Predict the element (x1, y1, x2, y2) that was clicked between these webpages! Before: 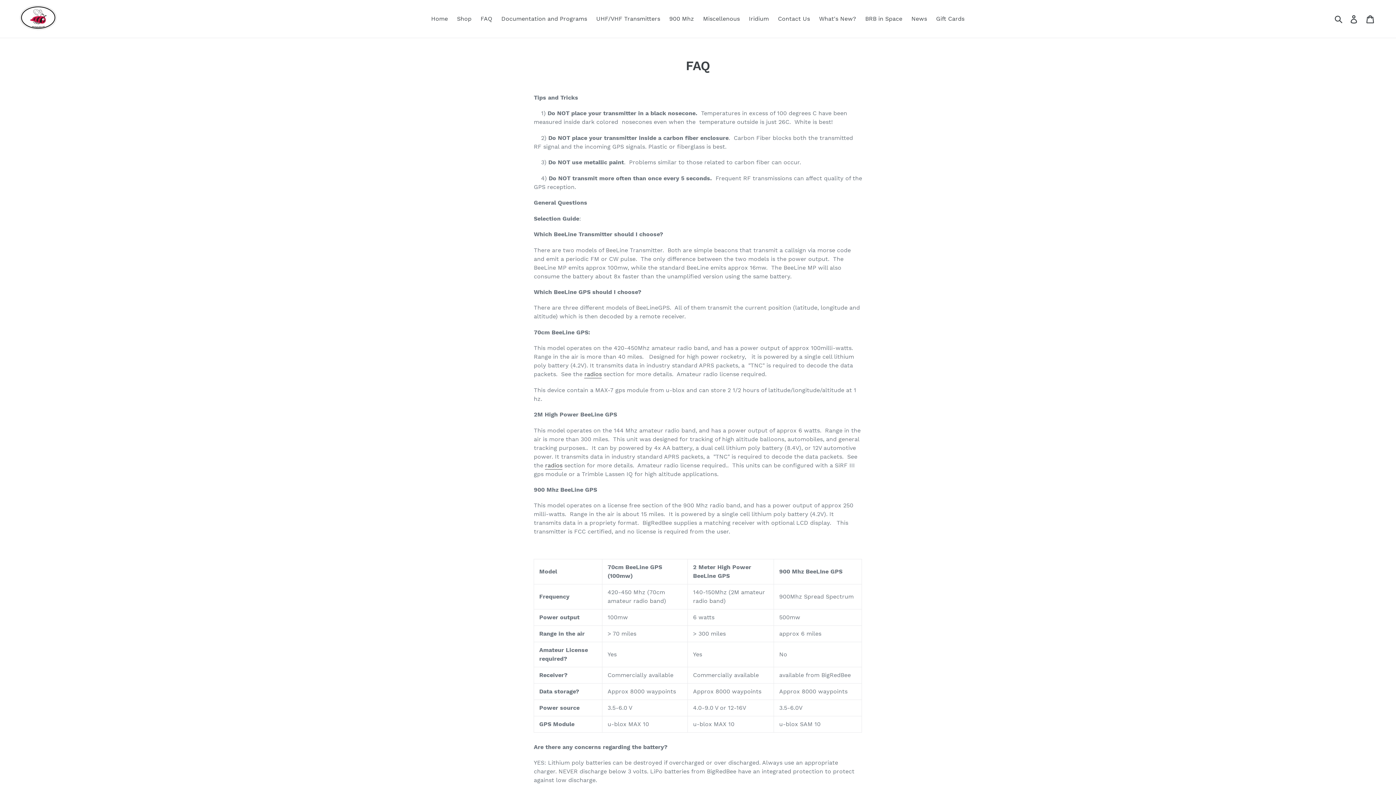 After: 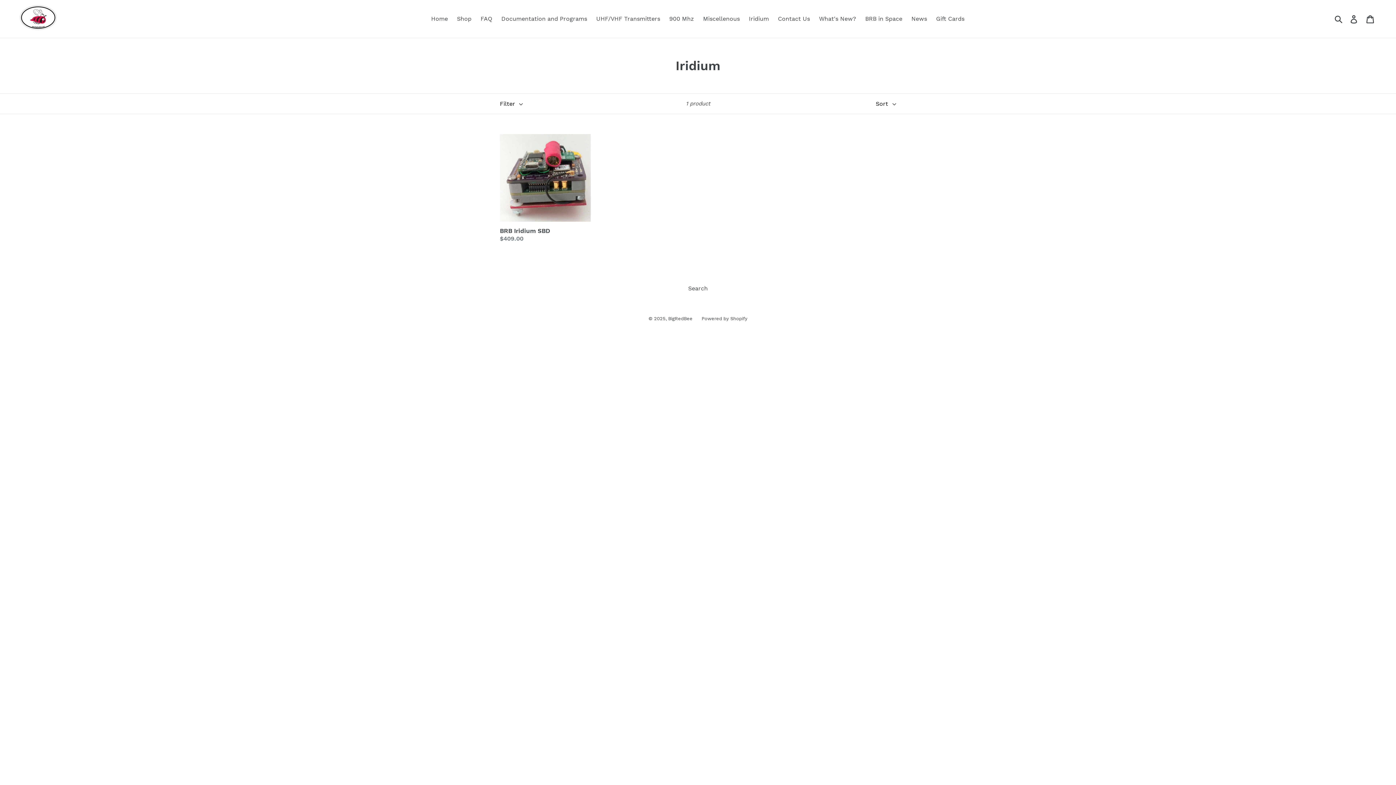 Action: bbox: (745, 13, 772, 24) label: Iridium